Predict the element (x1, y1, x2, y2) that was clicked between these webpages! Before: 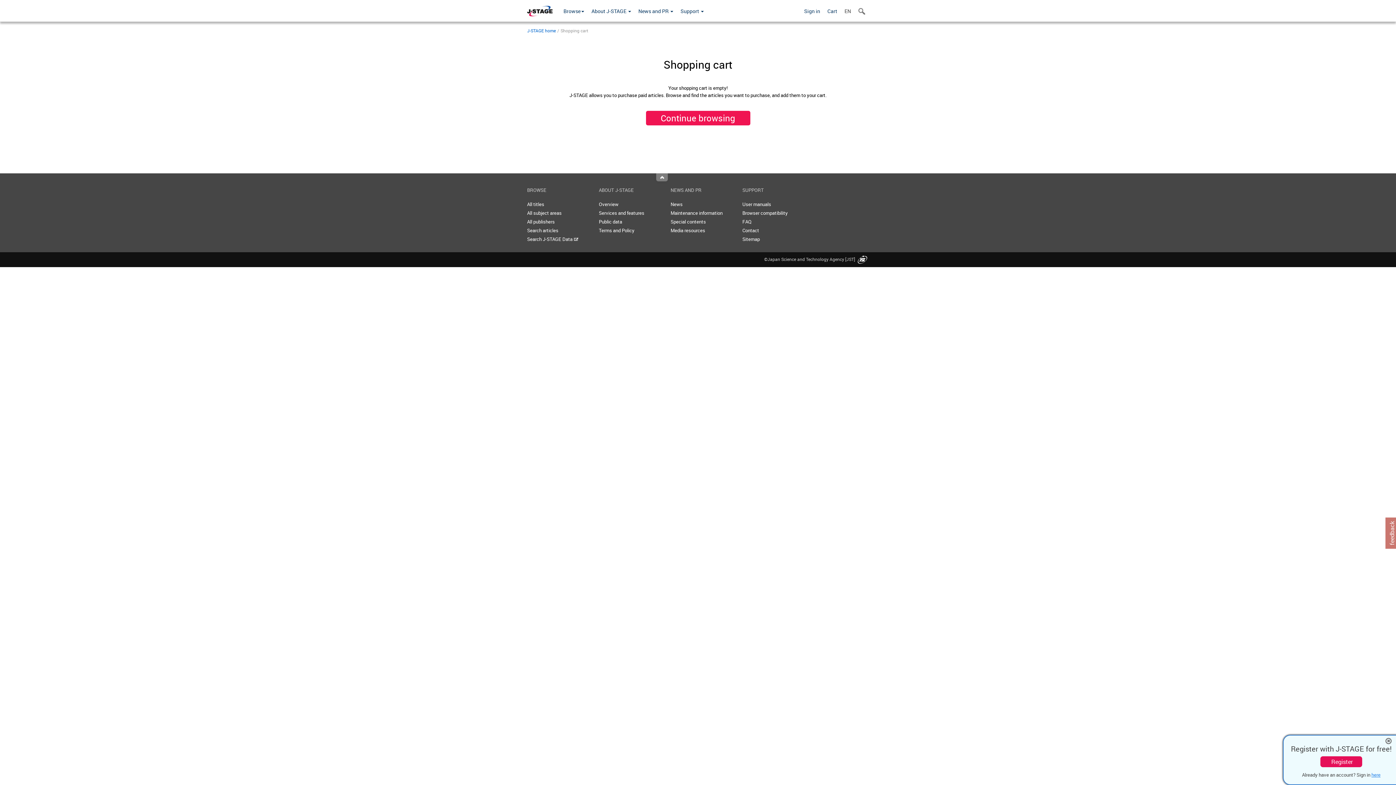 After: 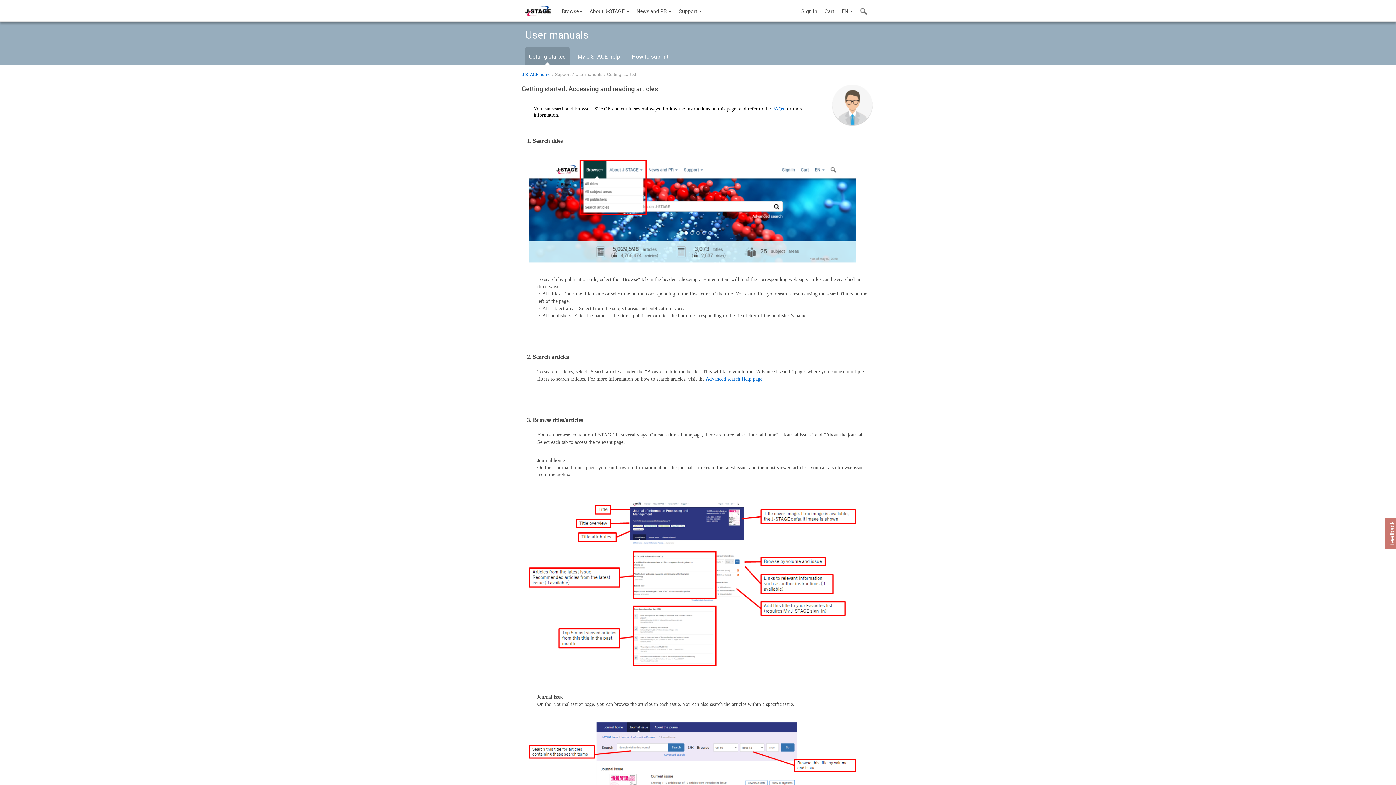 Action: bbox: (742, 201, 771, 207) label: User manuals